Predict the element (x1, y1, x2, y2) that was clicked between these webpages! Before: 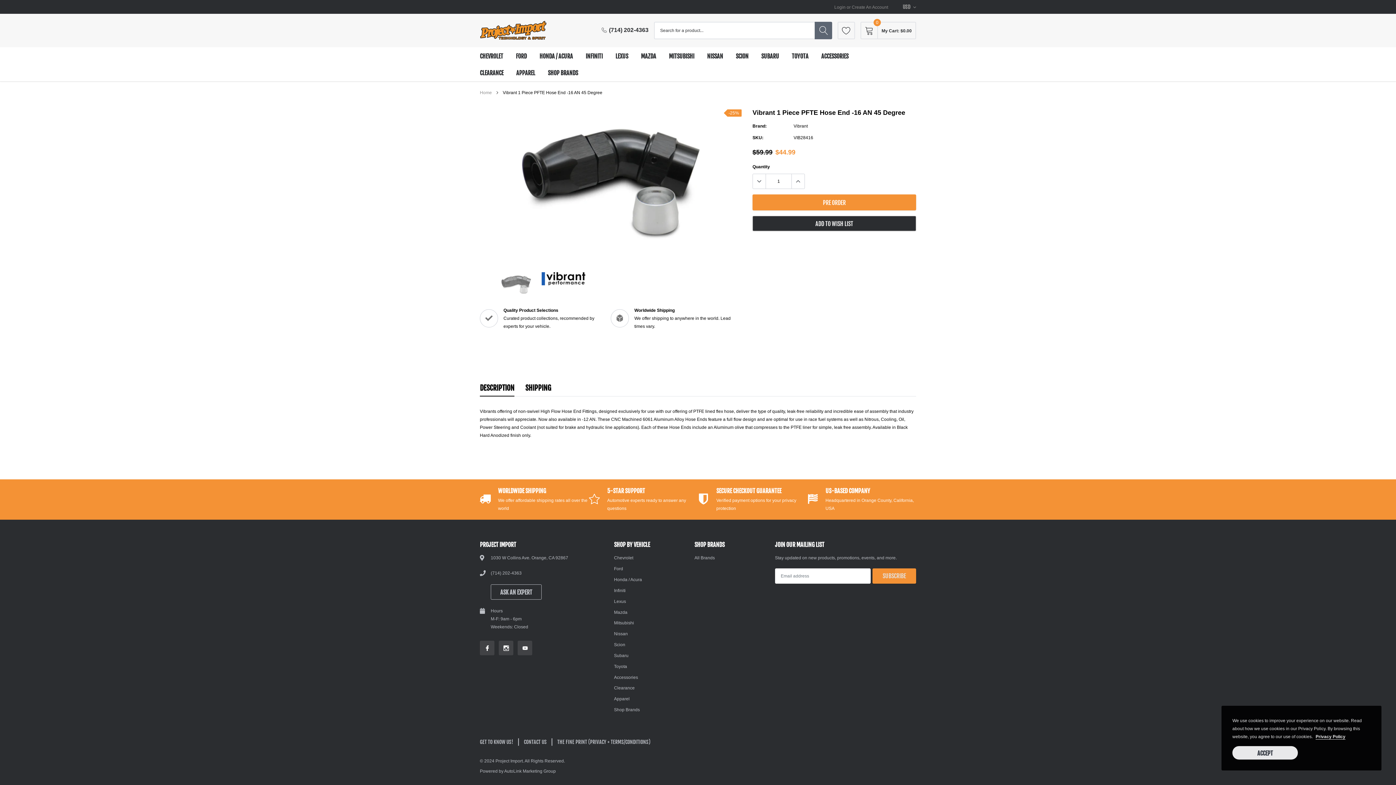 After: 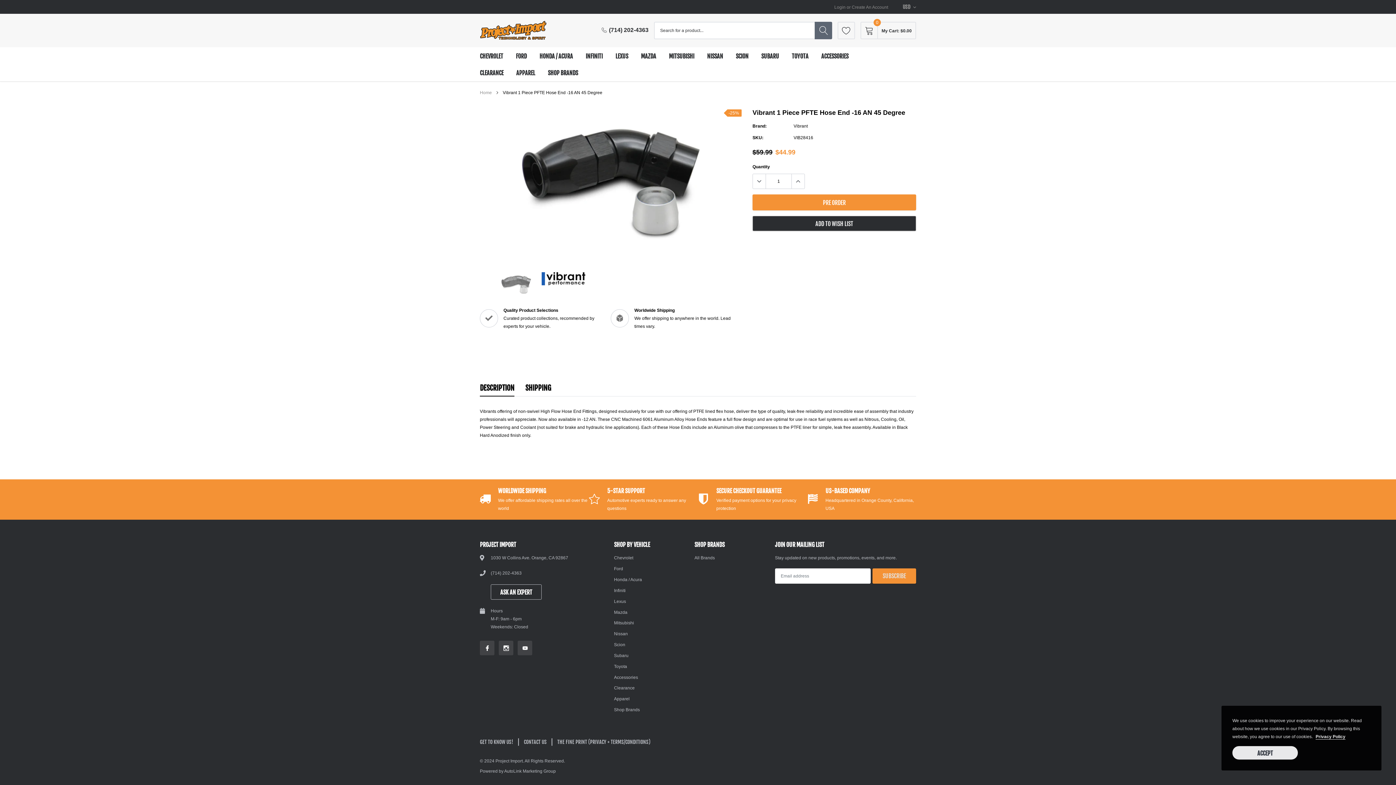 Action: label: link bbox: (490, 584, 541, 599)